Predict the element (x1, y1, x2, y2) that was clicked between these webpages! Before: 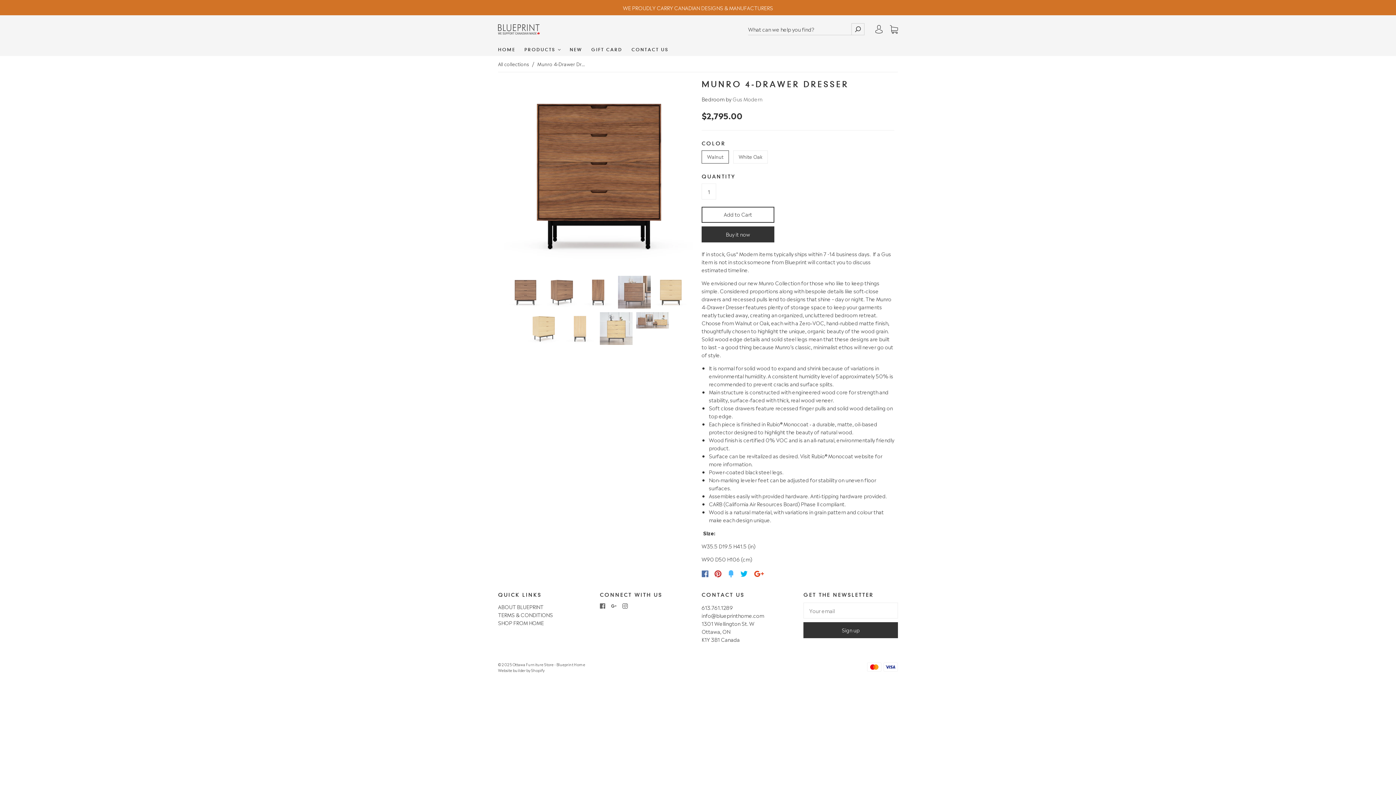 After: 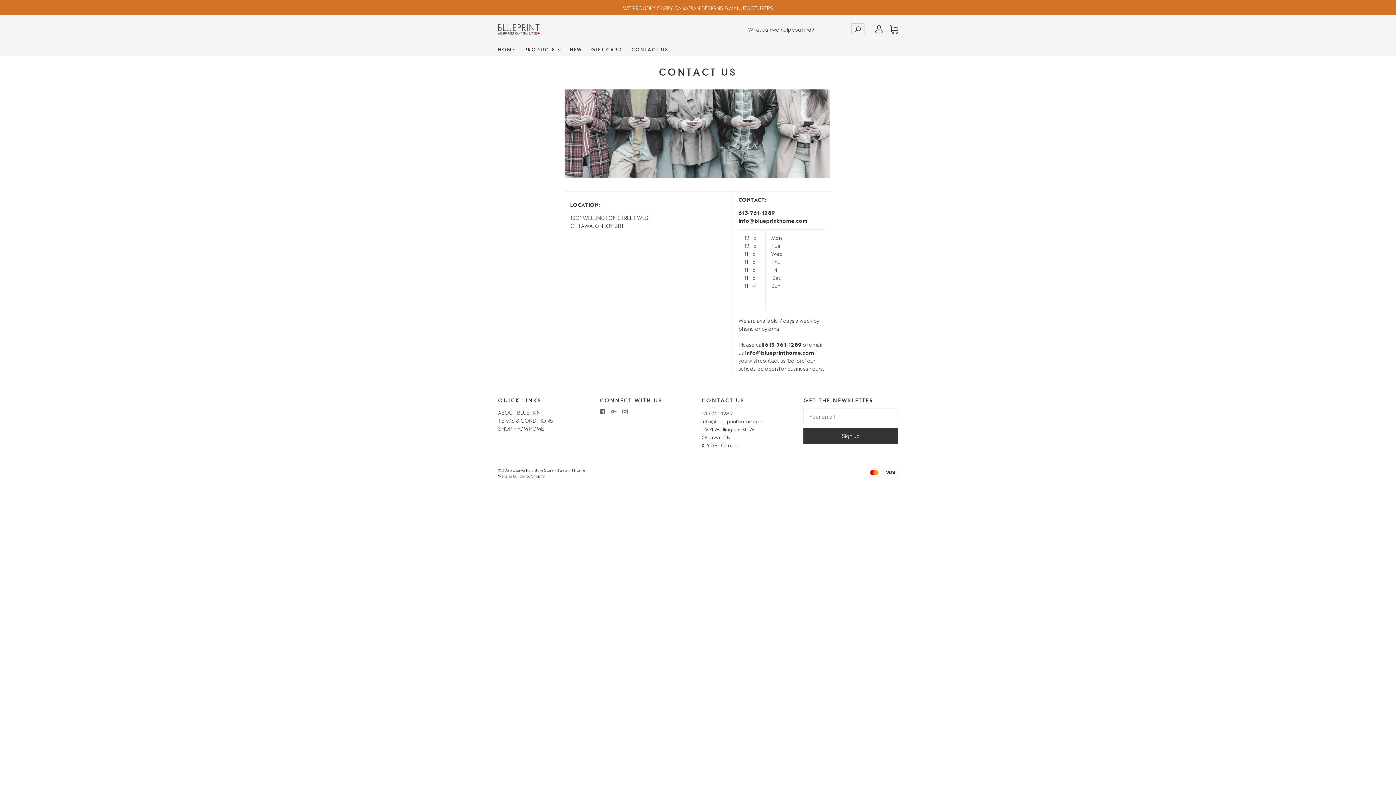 Action: label: CONTACT US bbox: (631, 46, 668, 52)